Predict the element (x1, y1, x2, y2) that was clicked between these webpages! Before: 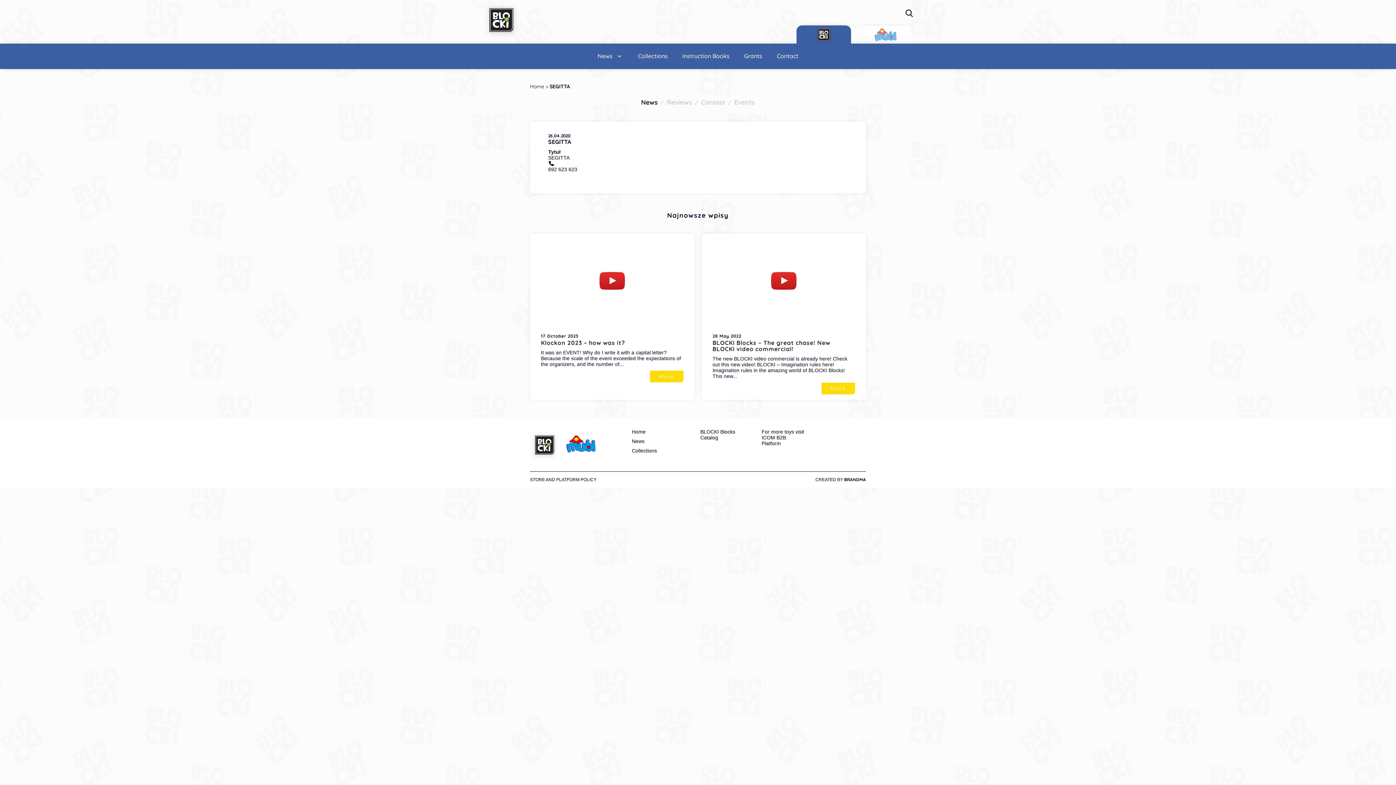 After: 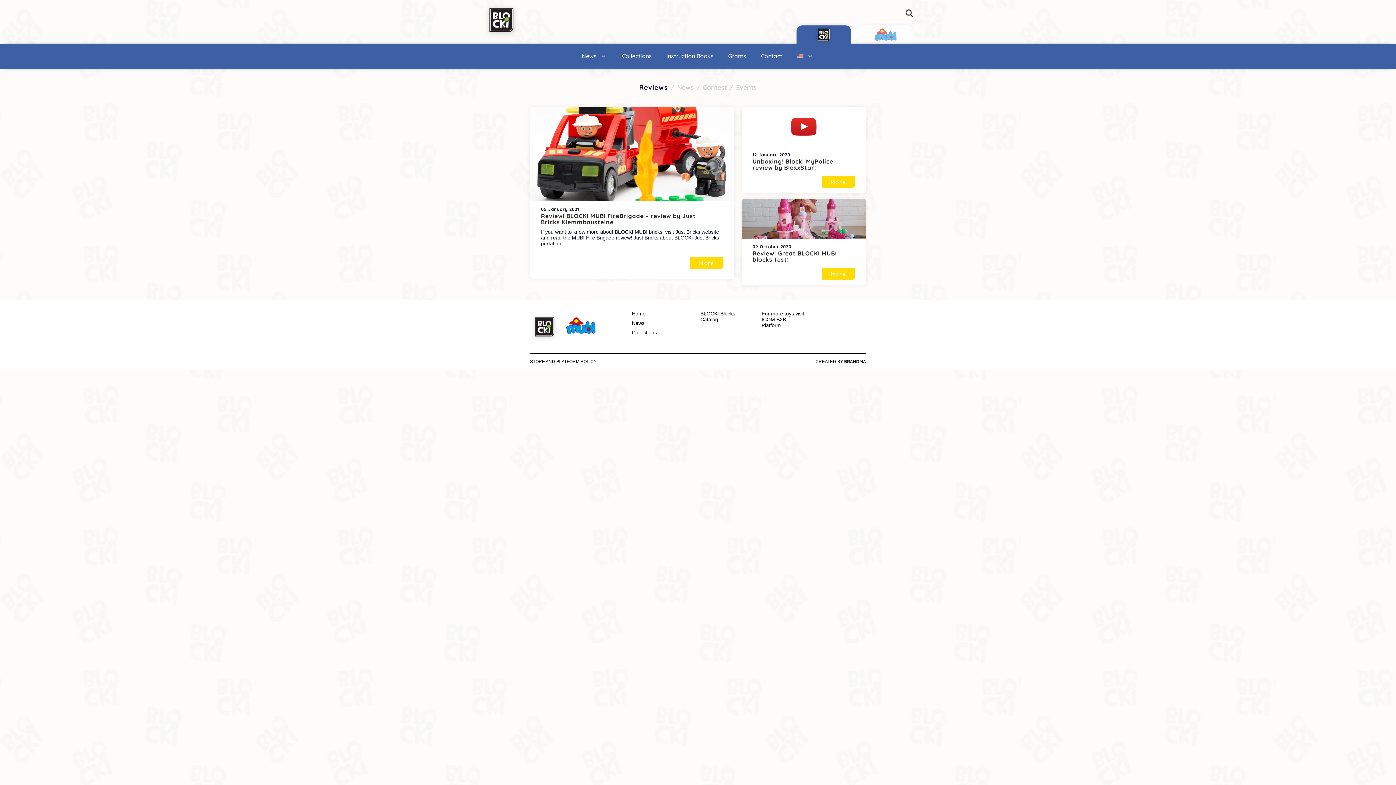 Action: bbox: (667, 98, 692, 106) label: Reviews